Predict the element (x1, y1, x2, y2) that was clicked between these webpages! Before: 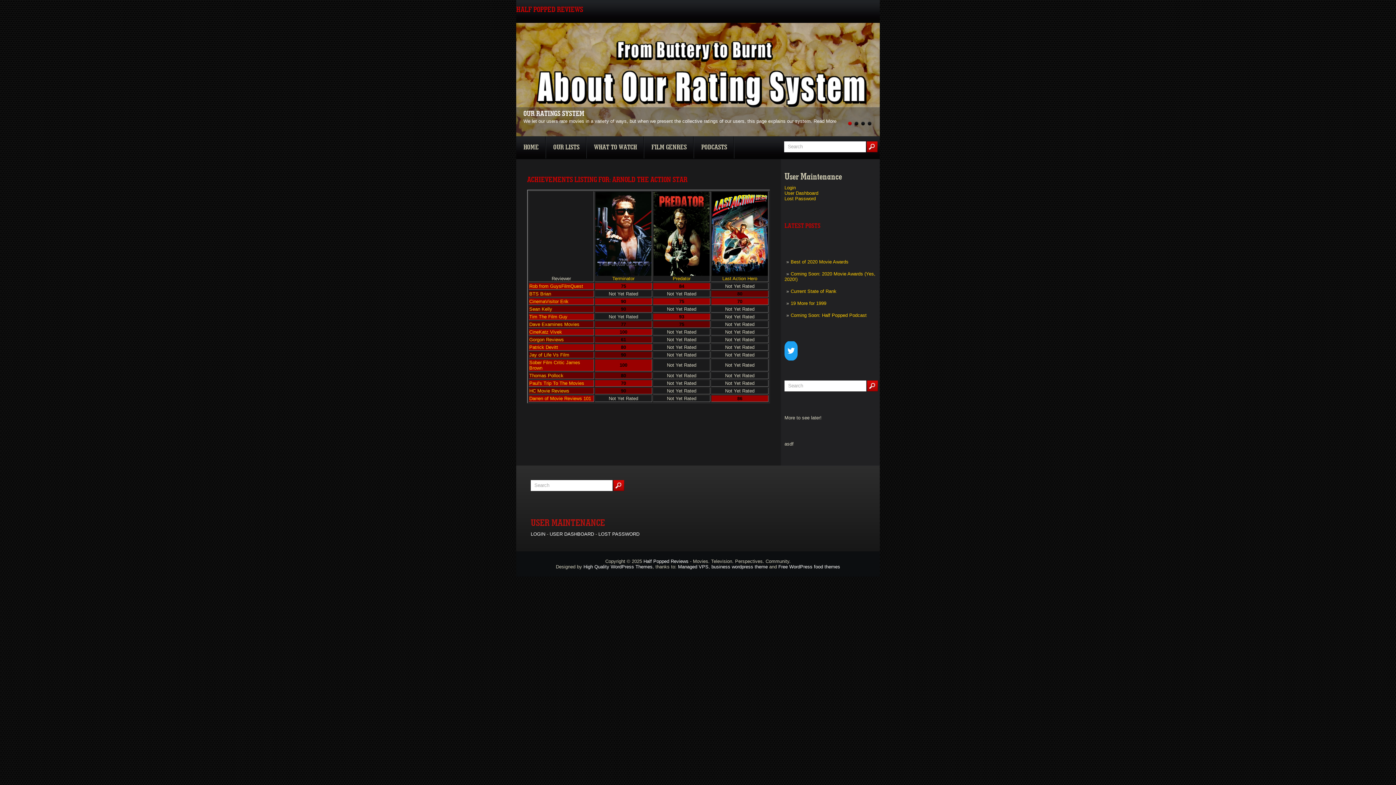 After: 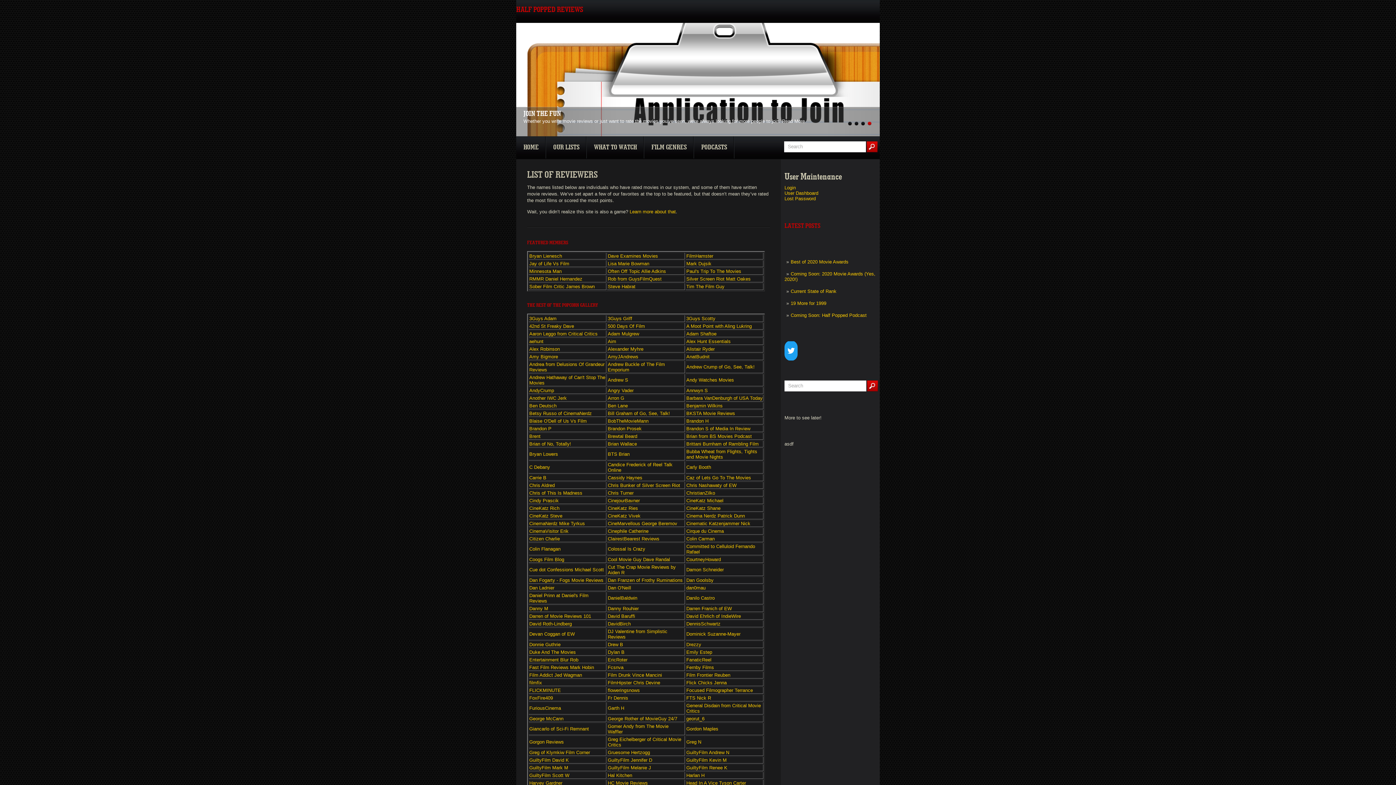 Action: label: Read More bbox: (755, 118, 778, 124)